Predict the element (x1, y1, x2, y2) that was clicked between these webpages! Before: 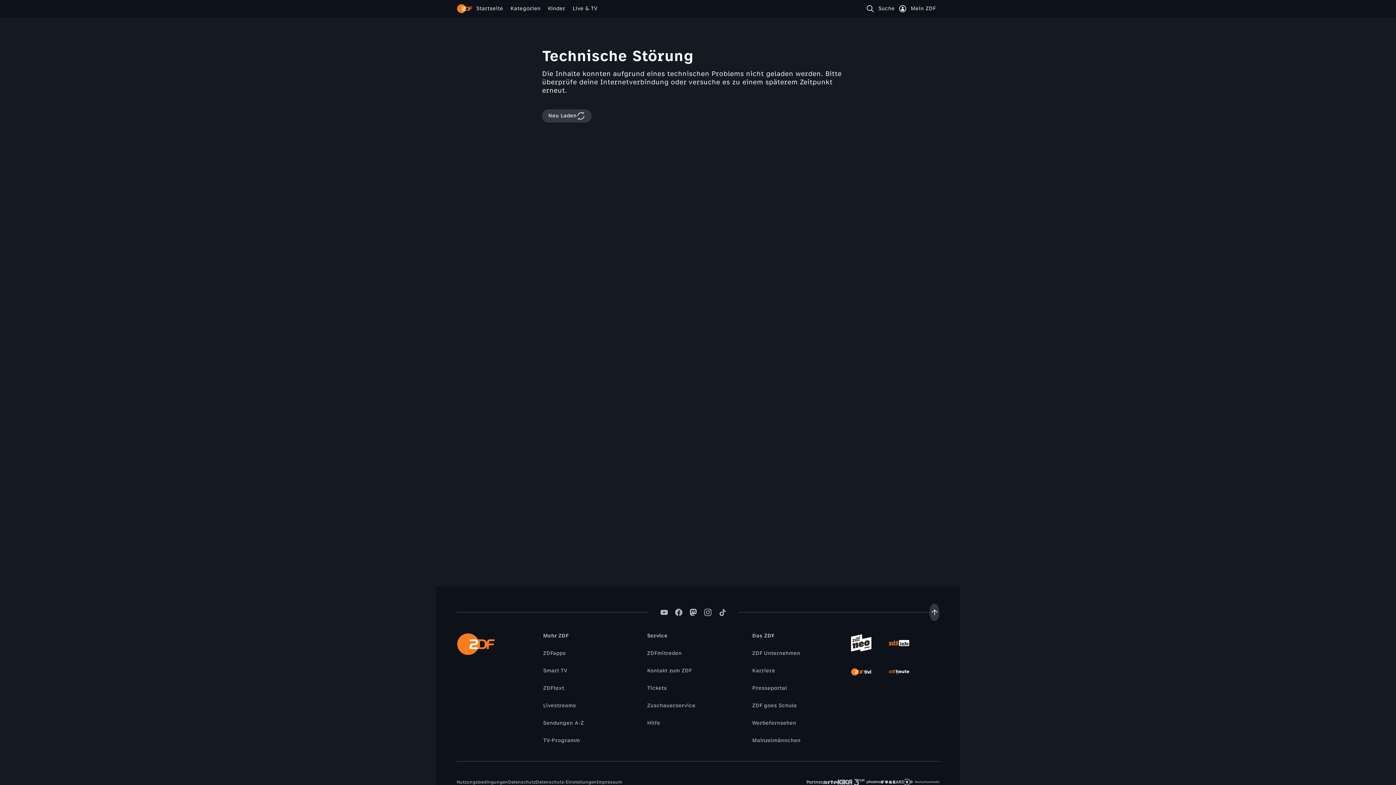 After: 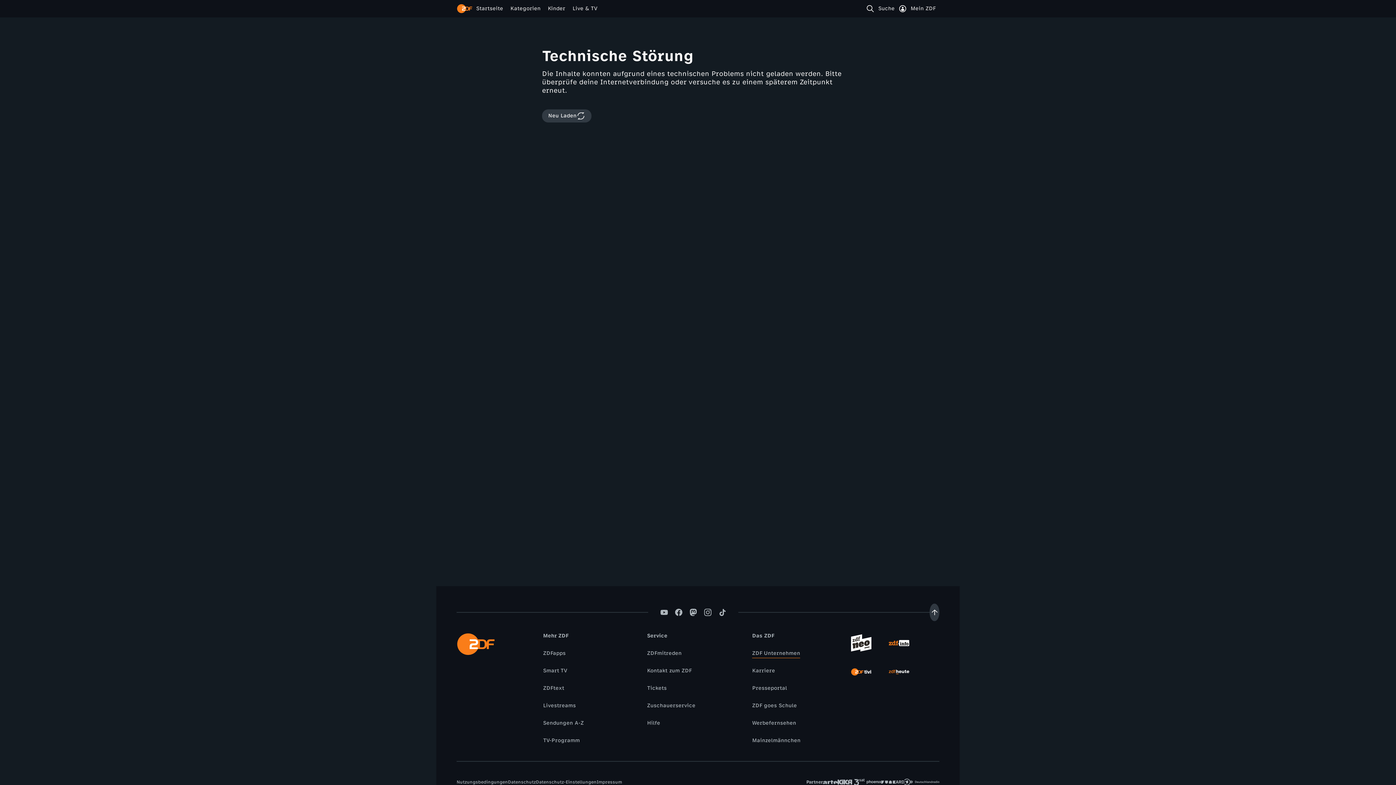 Action: label: ZDF Unternehmen bbox: (748, 649, 804, 657)